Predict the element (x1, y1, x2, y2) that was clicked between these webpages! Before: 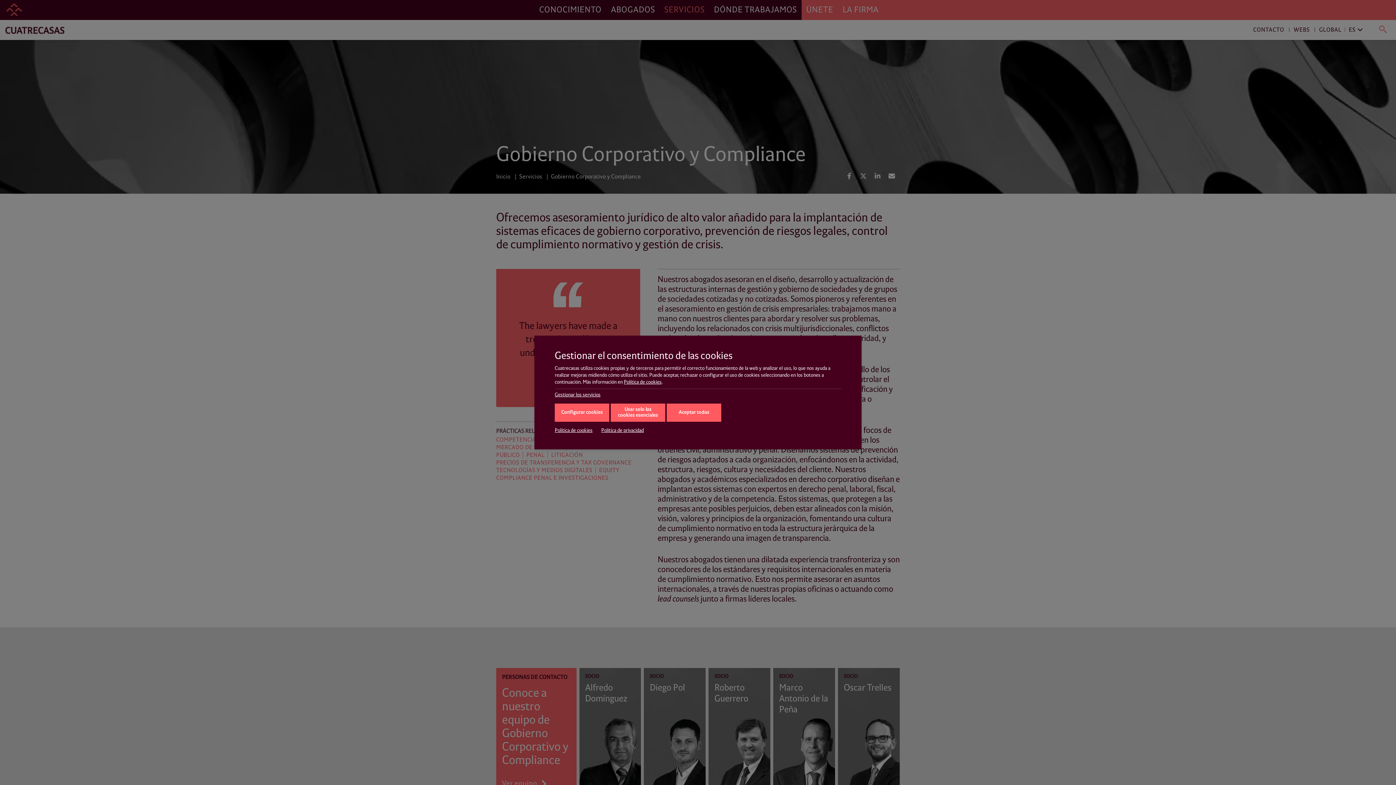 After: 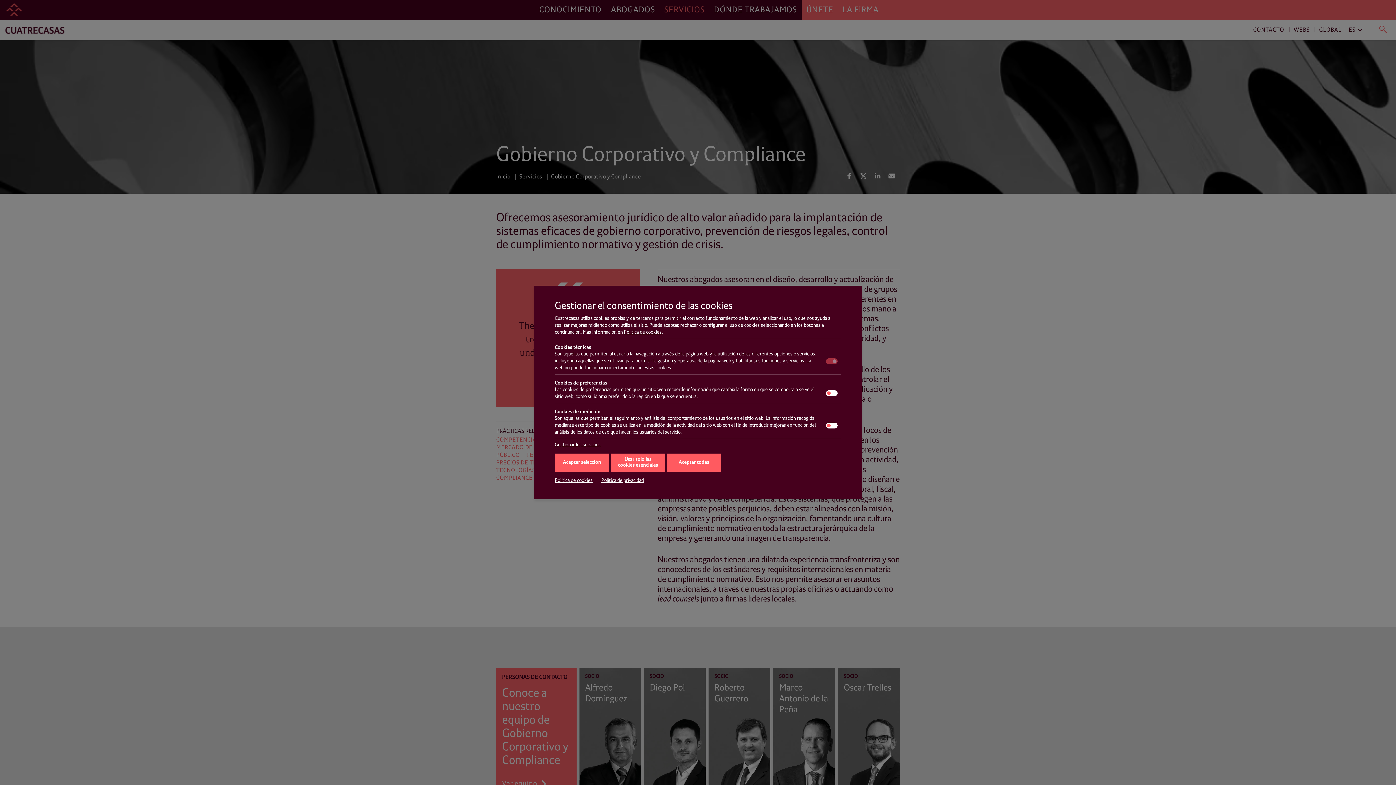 Action: label: Configurar cookies bbox: (554, 403, 609, 422)